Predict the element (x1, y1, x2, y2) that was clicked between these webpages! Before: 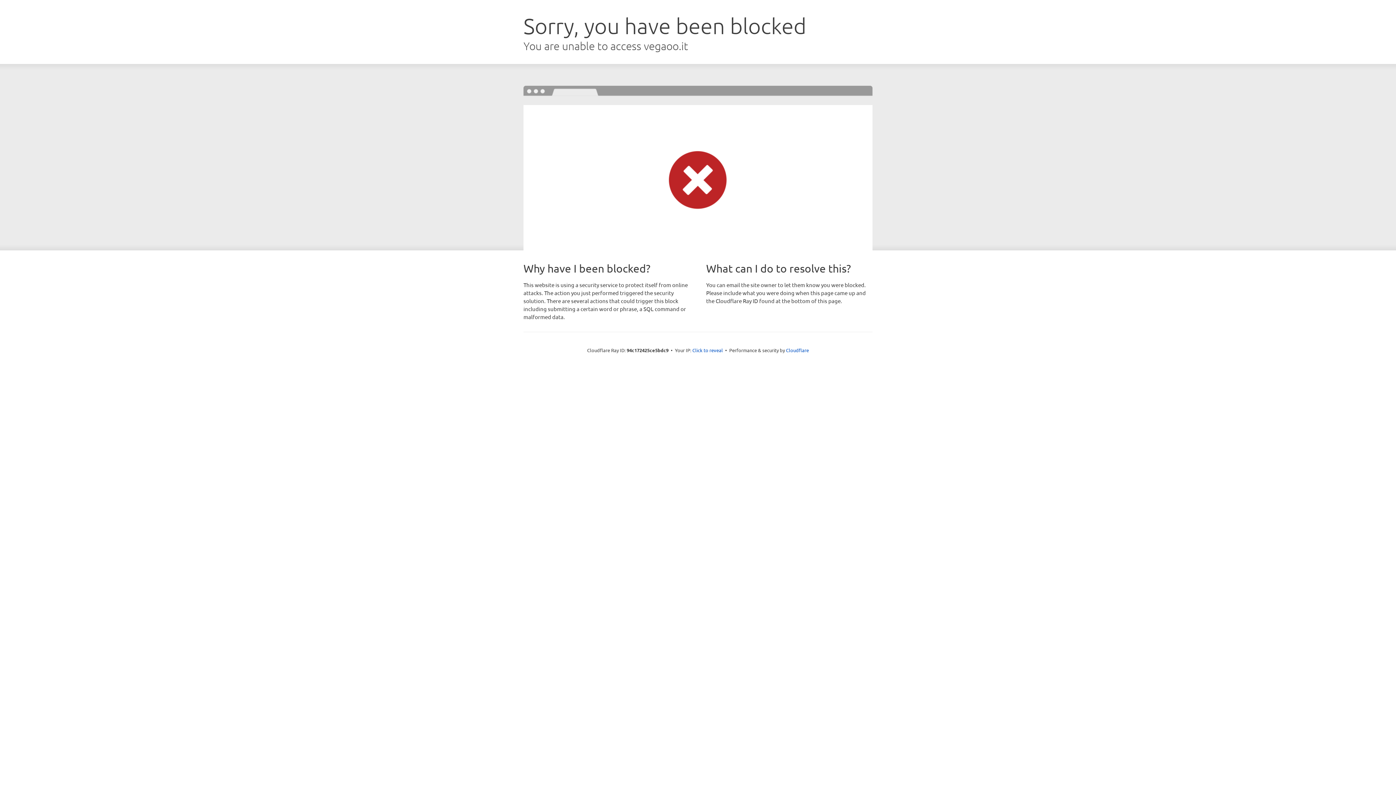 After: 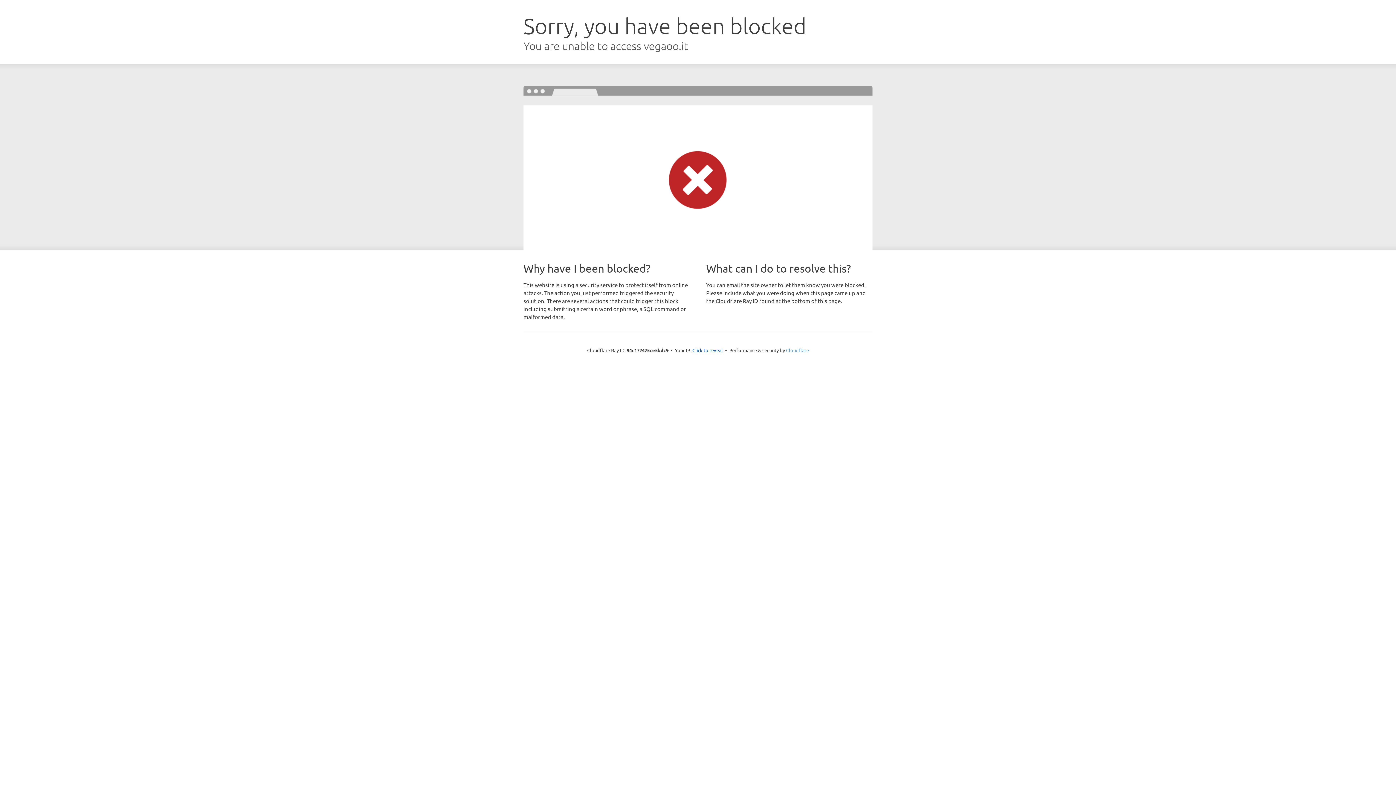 Action: label: Cloudflare bbox: (786, 347, 809, 353)